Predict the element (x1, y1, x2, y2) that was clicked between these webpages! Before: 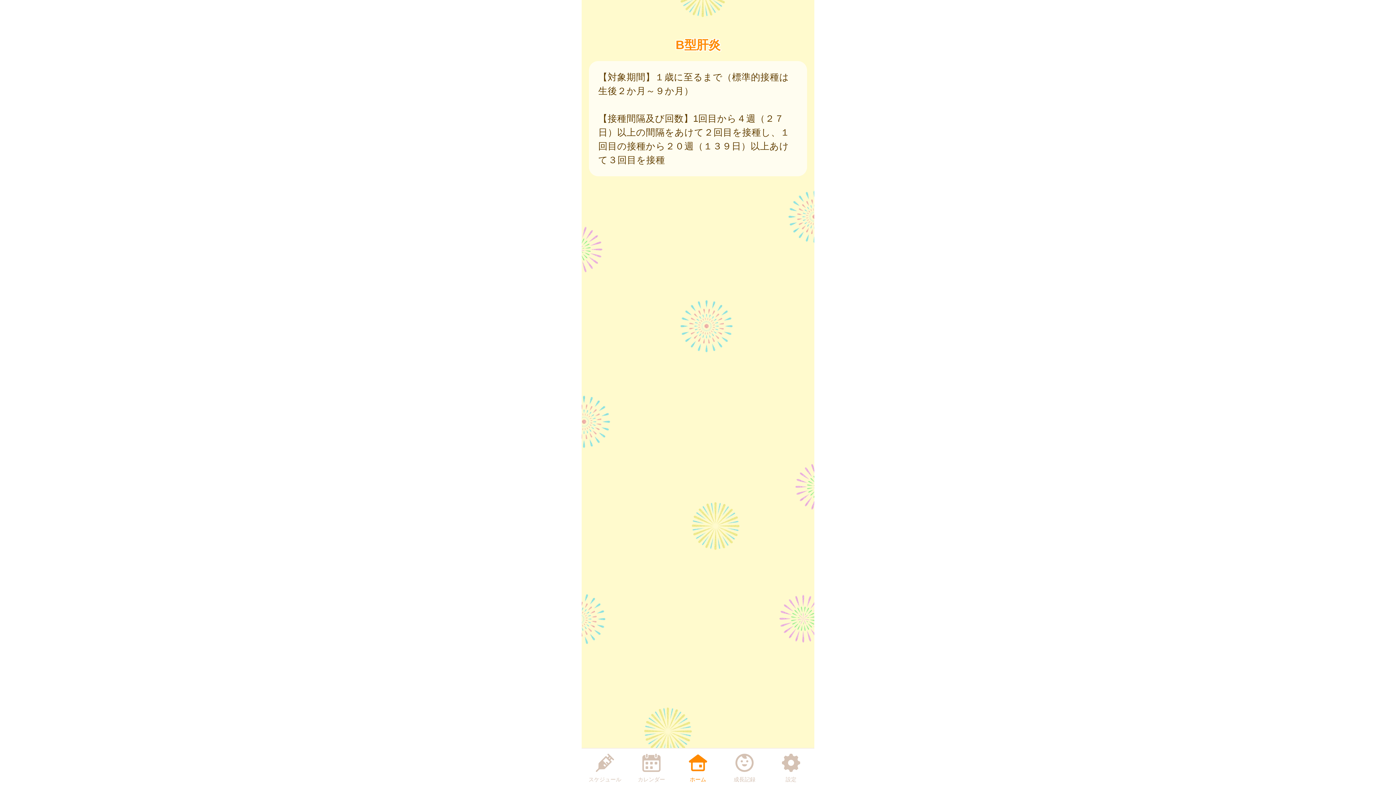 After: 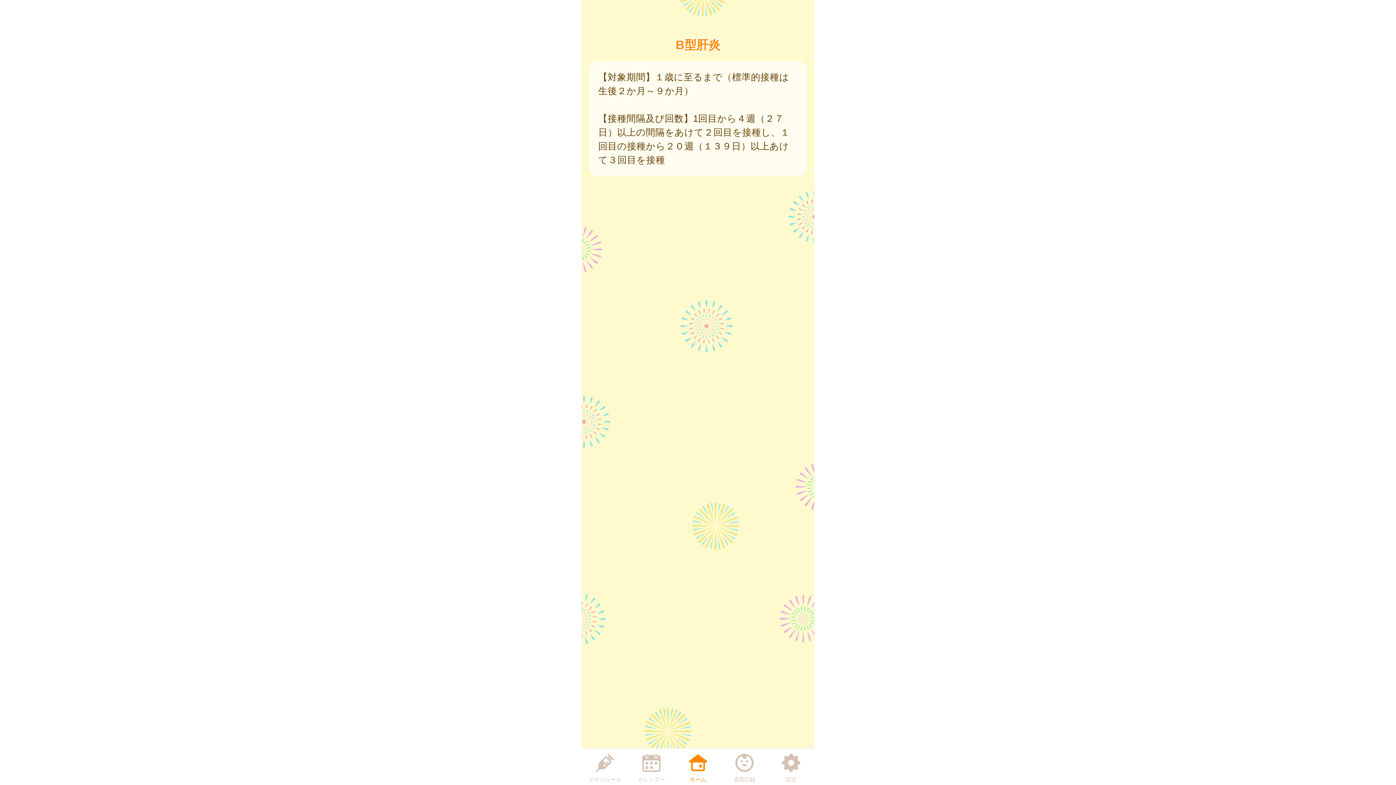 Action: label: カレンダー bbox: (633, 750, 669, 784)